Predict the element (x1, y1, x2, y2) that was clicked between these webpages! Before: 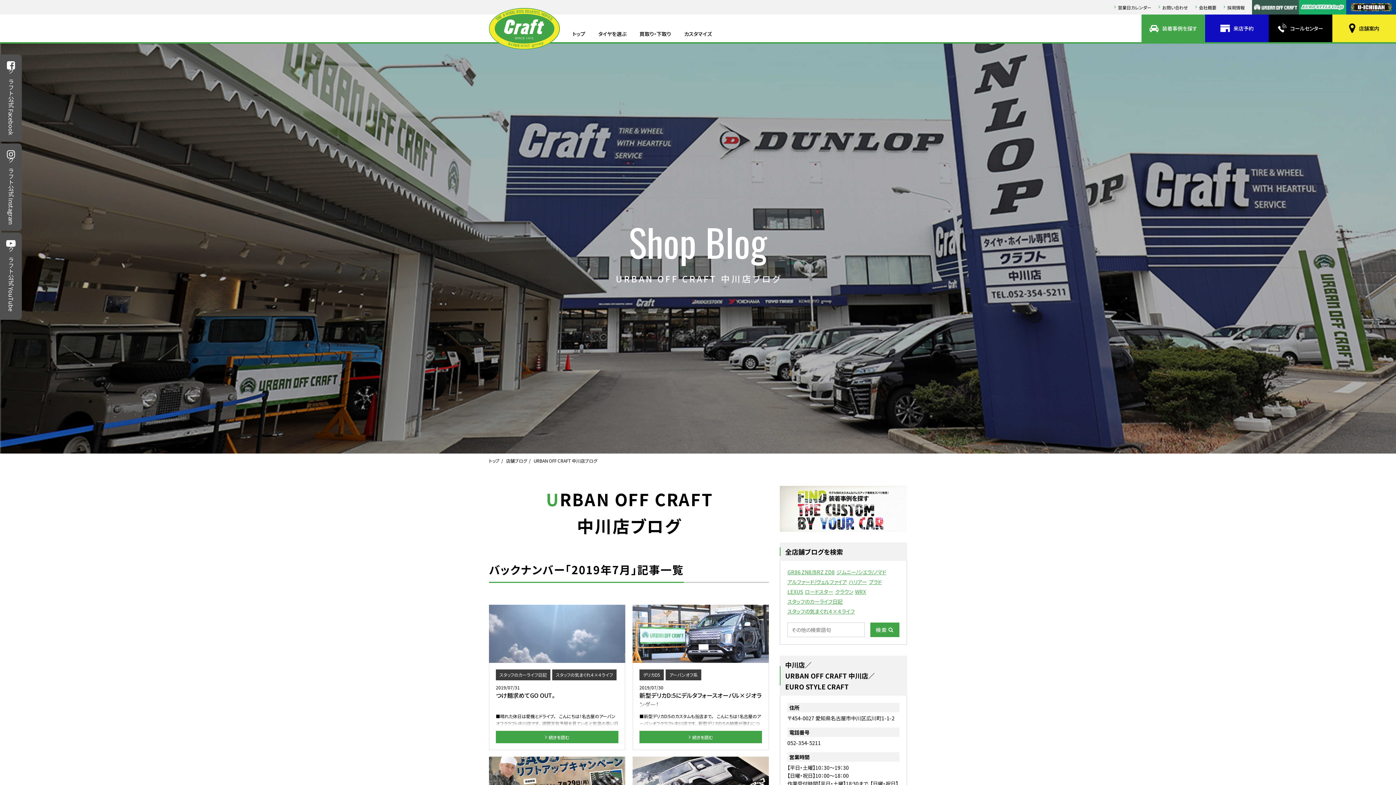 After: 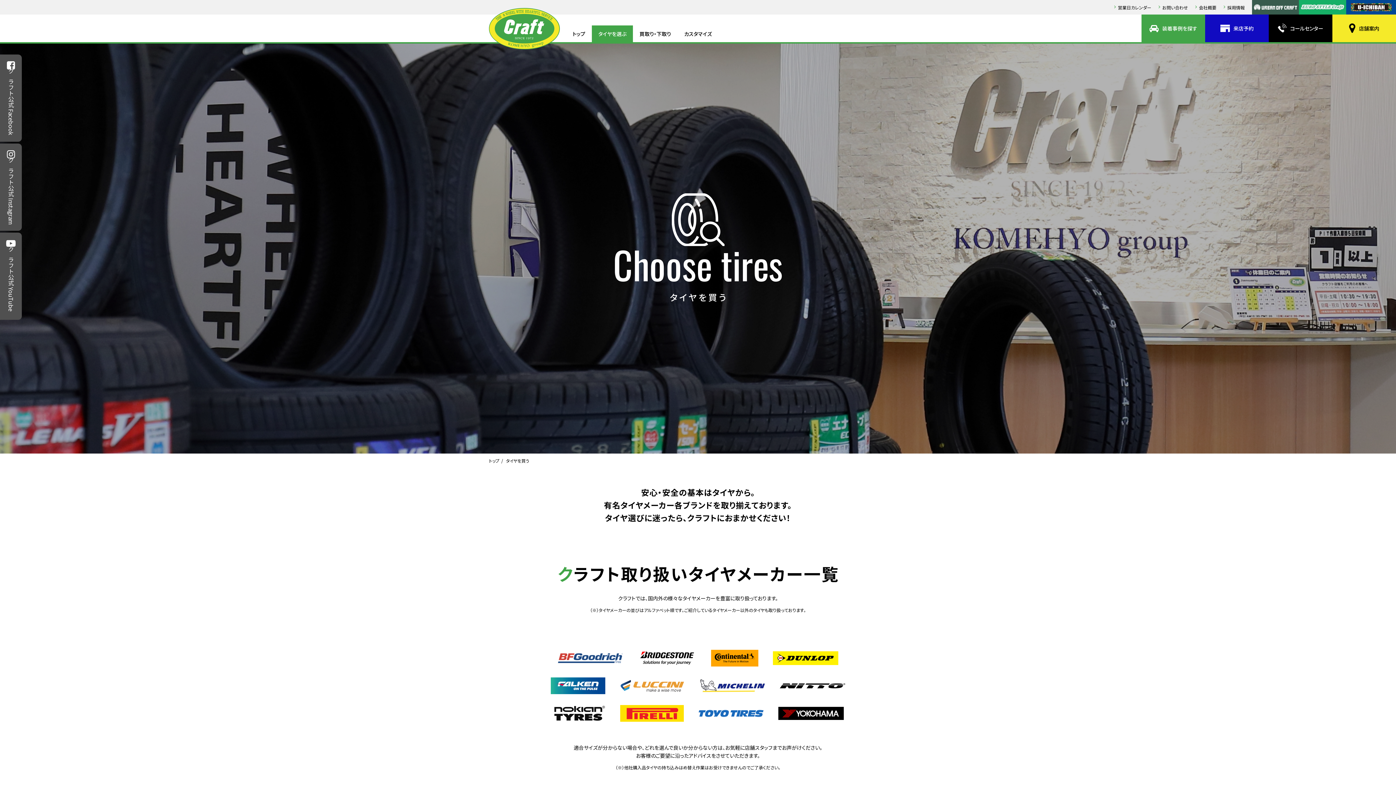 Action: bbox: (592, 25, 633, 42) label: タイヤを選ぶ